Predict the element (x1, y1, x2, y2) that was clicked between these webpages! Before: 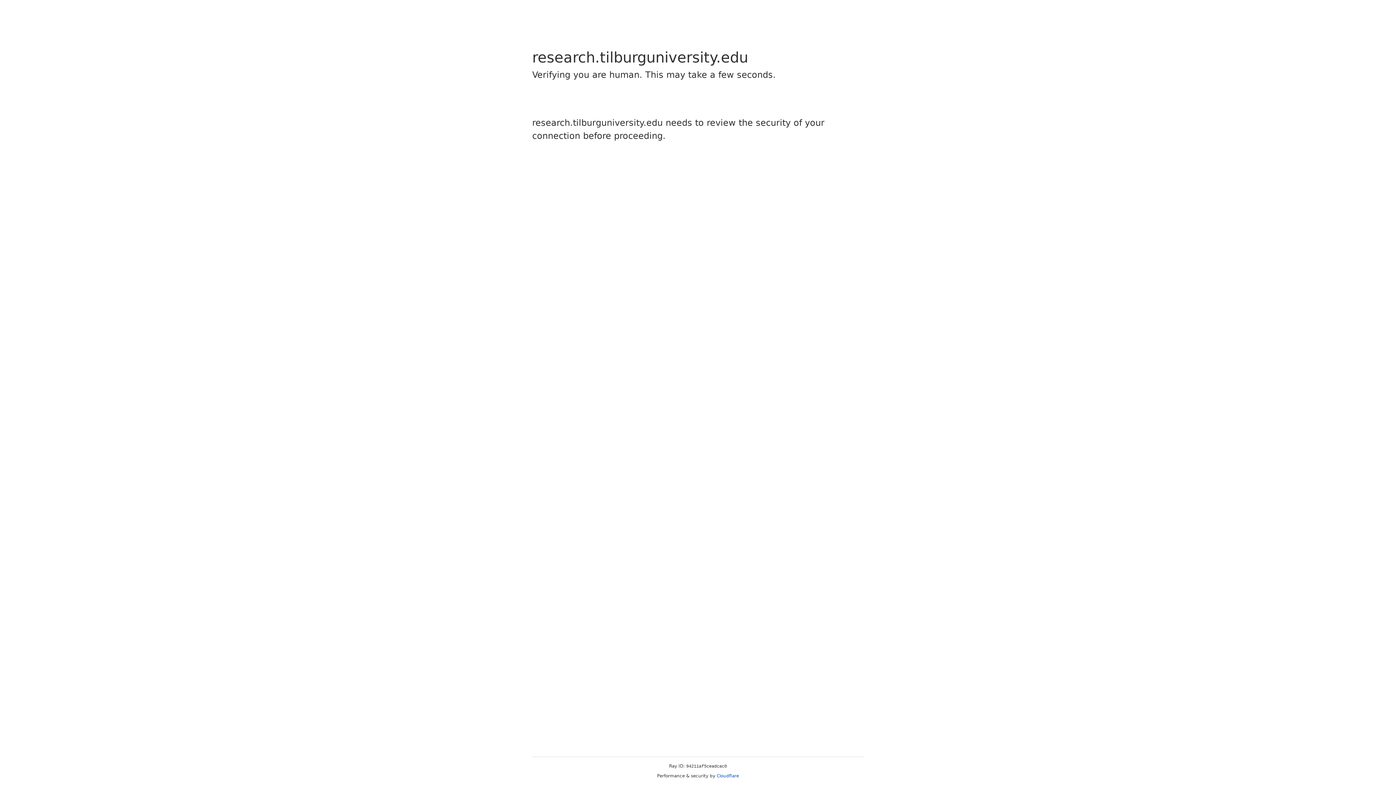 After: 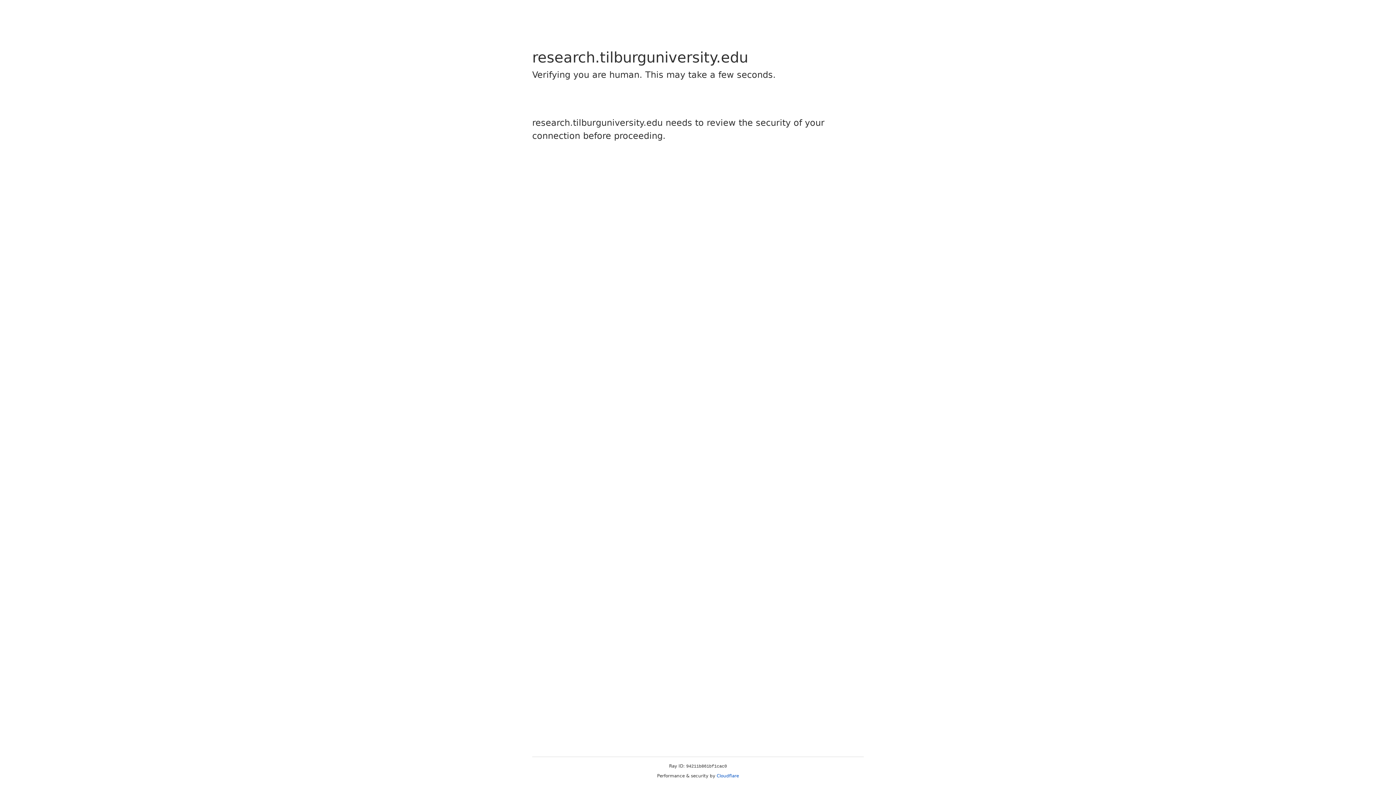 Action: label: Cloudflare bbox: (716, 773, 739, 778)